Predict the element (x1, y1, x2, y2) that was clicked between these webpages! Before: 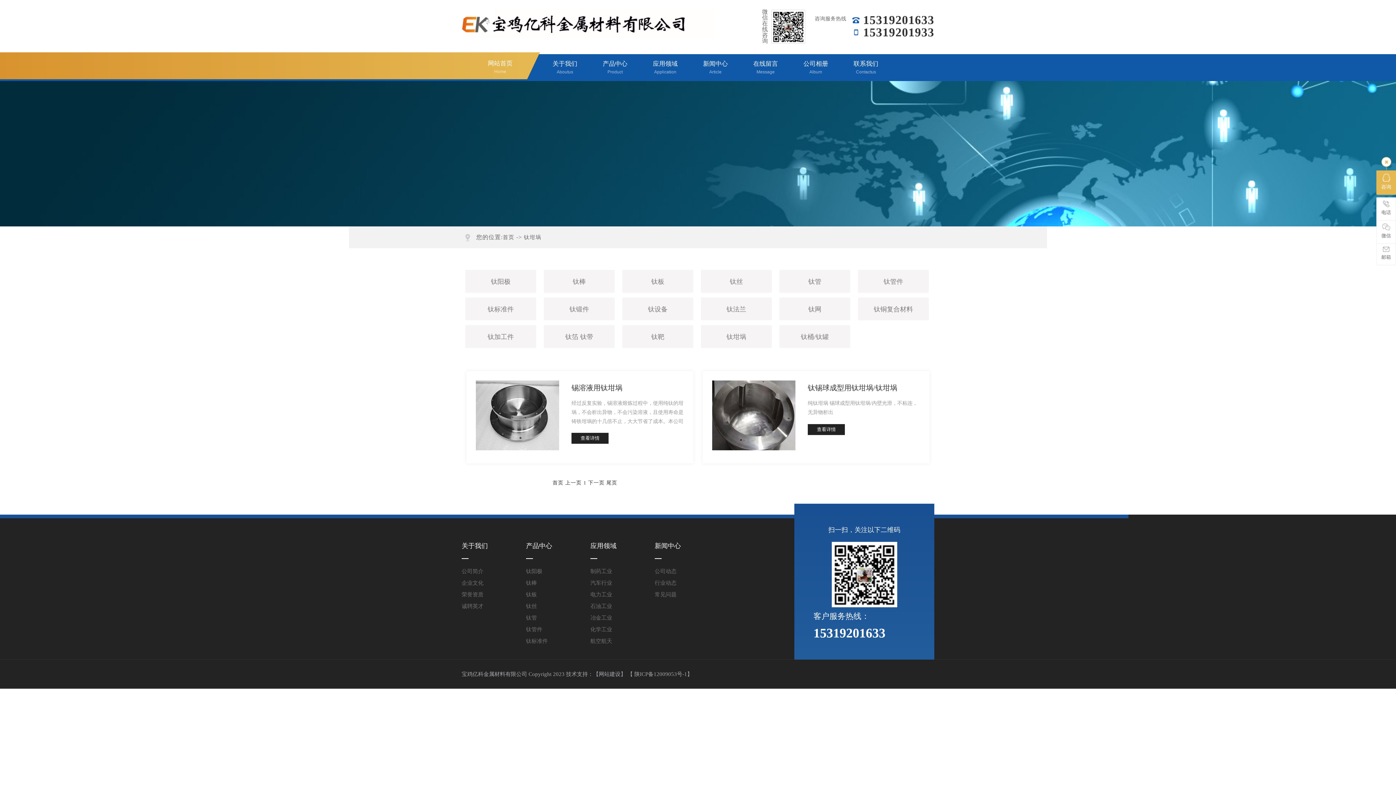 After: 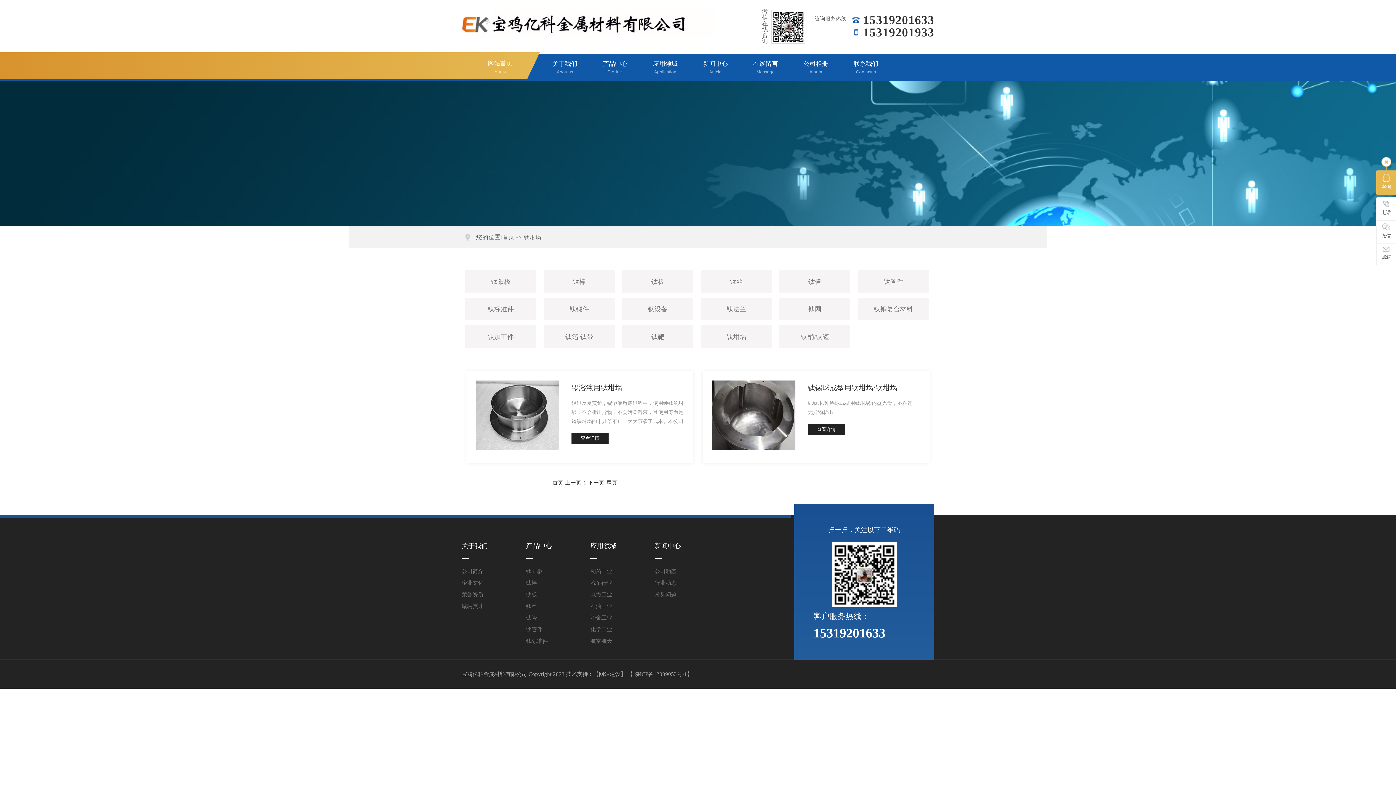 Action: bbox: (552, 480, 563, 485) label: 首页